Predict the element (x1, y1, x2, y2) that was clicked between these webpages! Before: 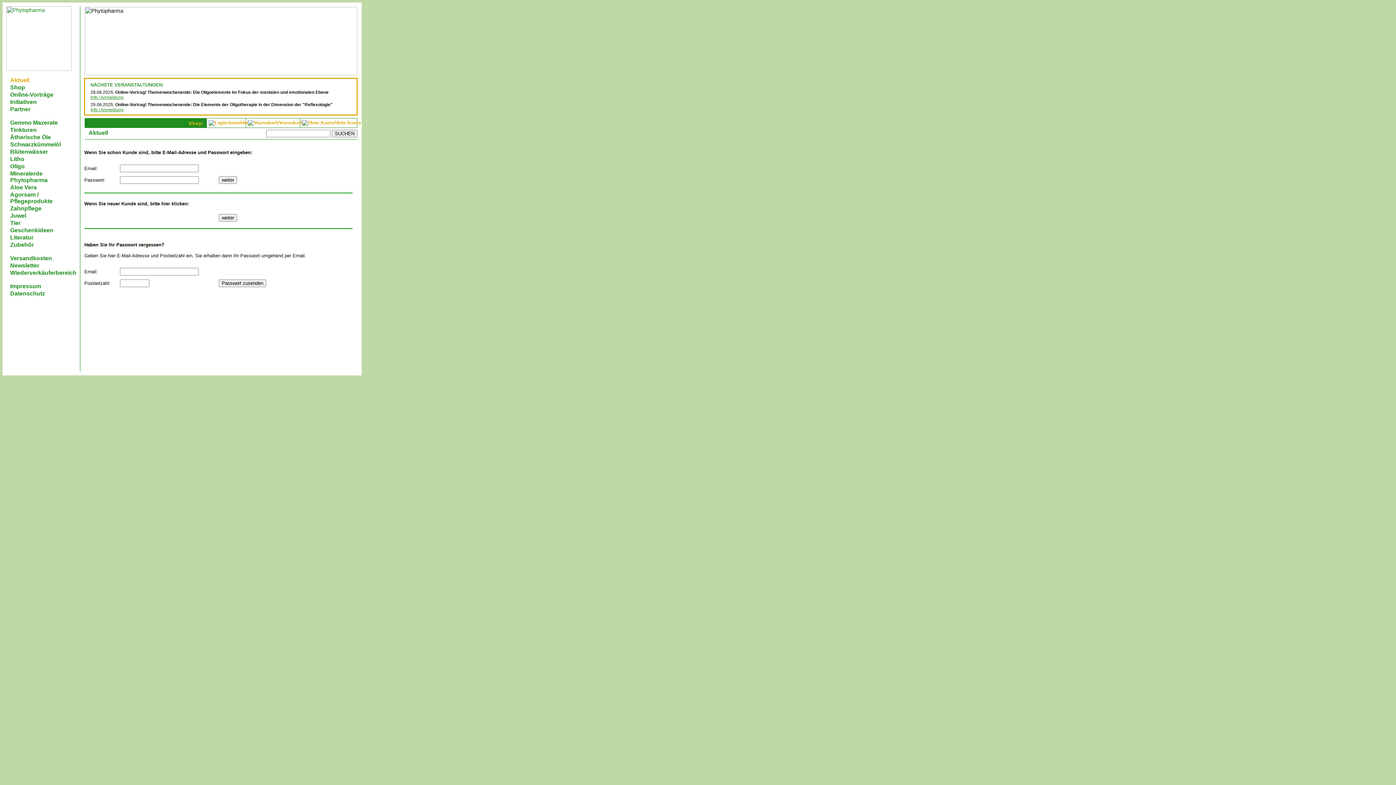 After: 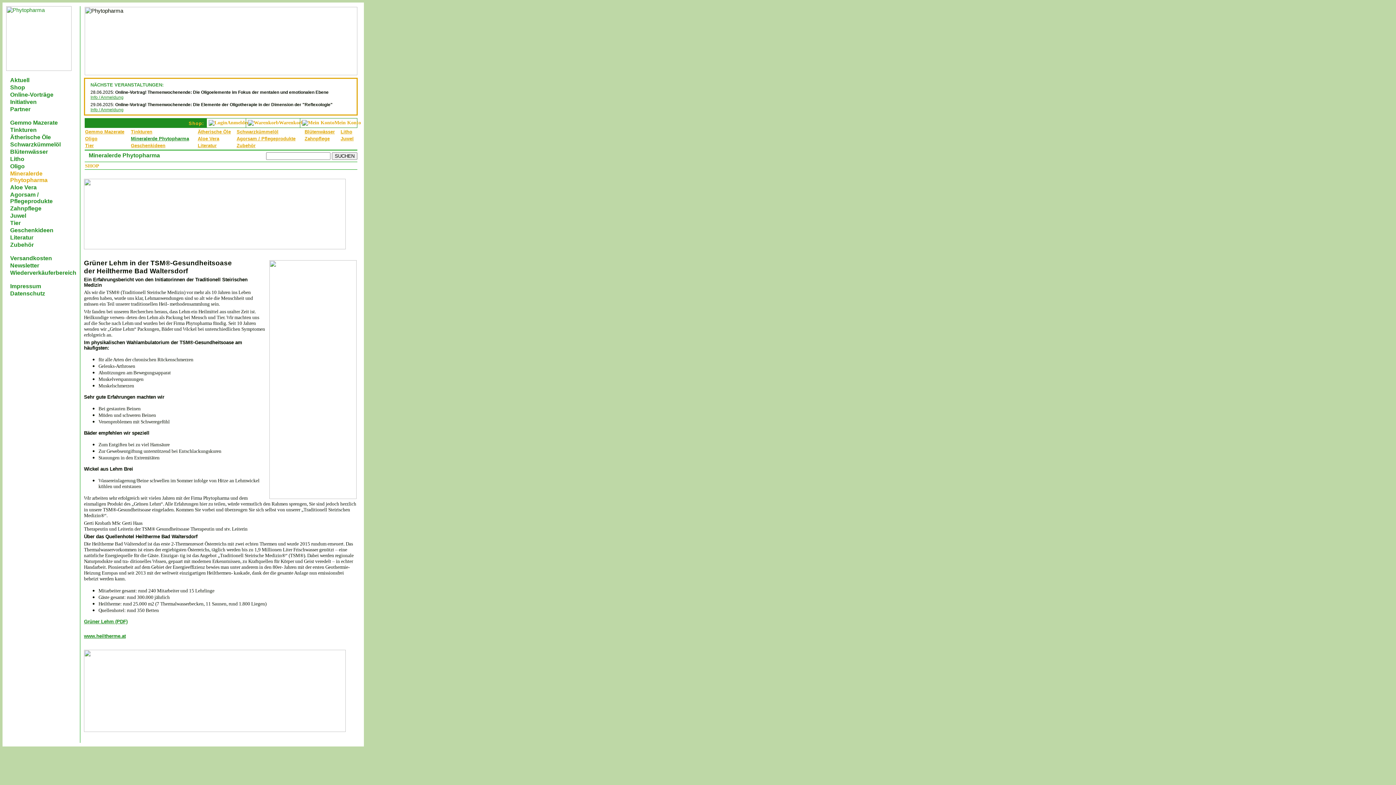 Action: bbox: (6, 170, 76, 183) label: Mineralerde Phytopharma